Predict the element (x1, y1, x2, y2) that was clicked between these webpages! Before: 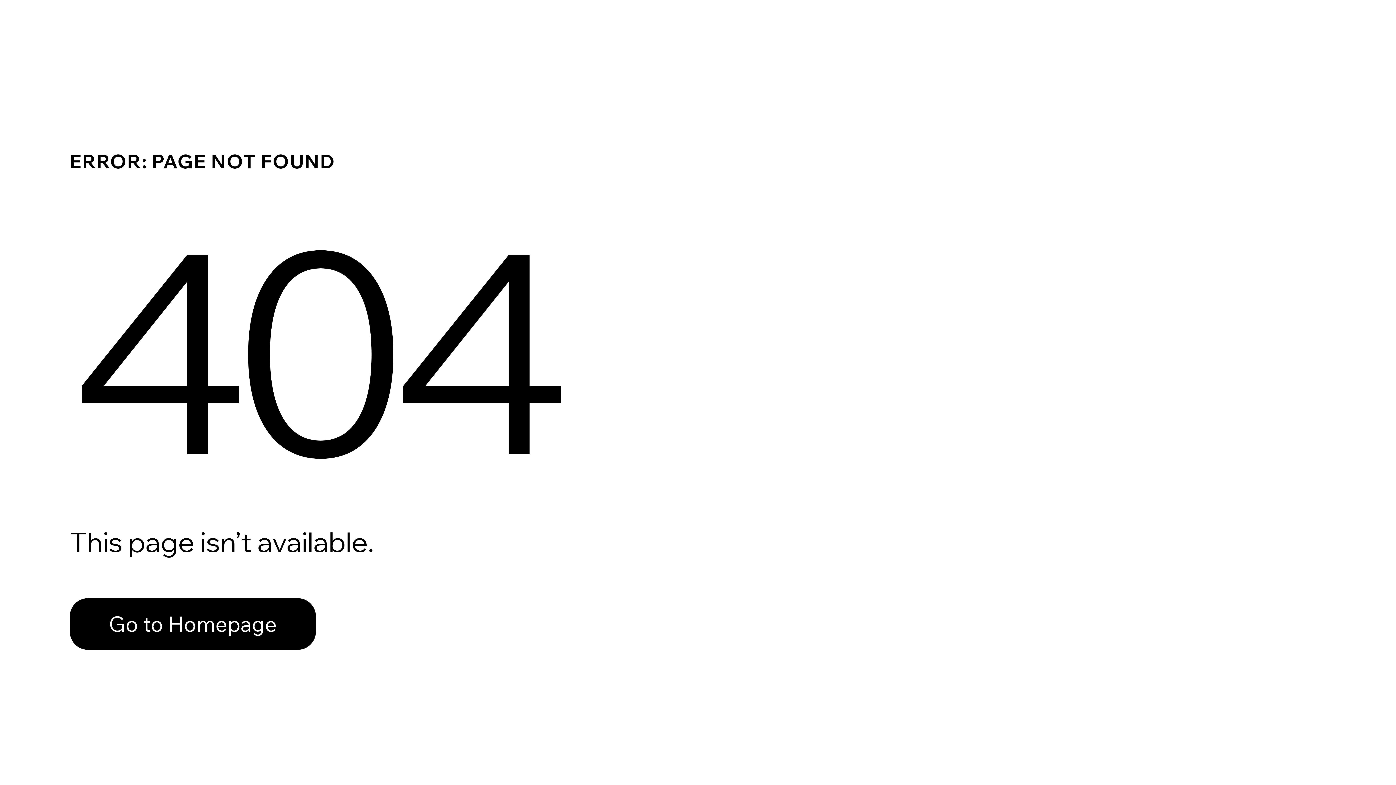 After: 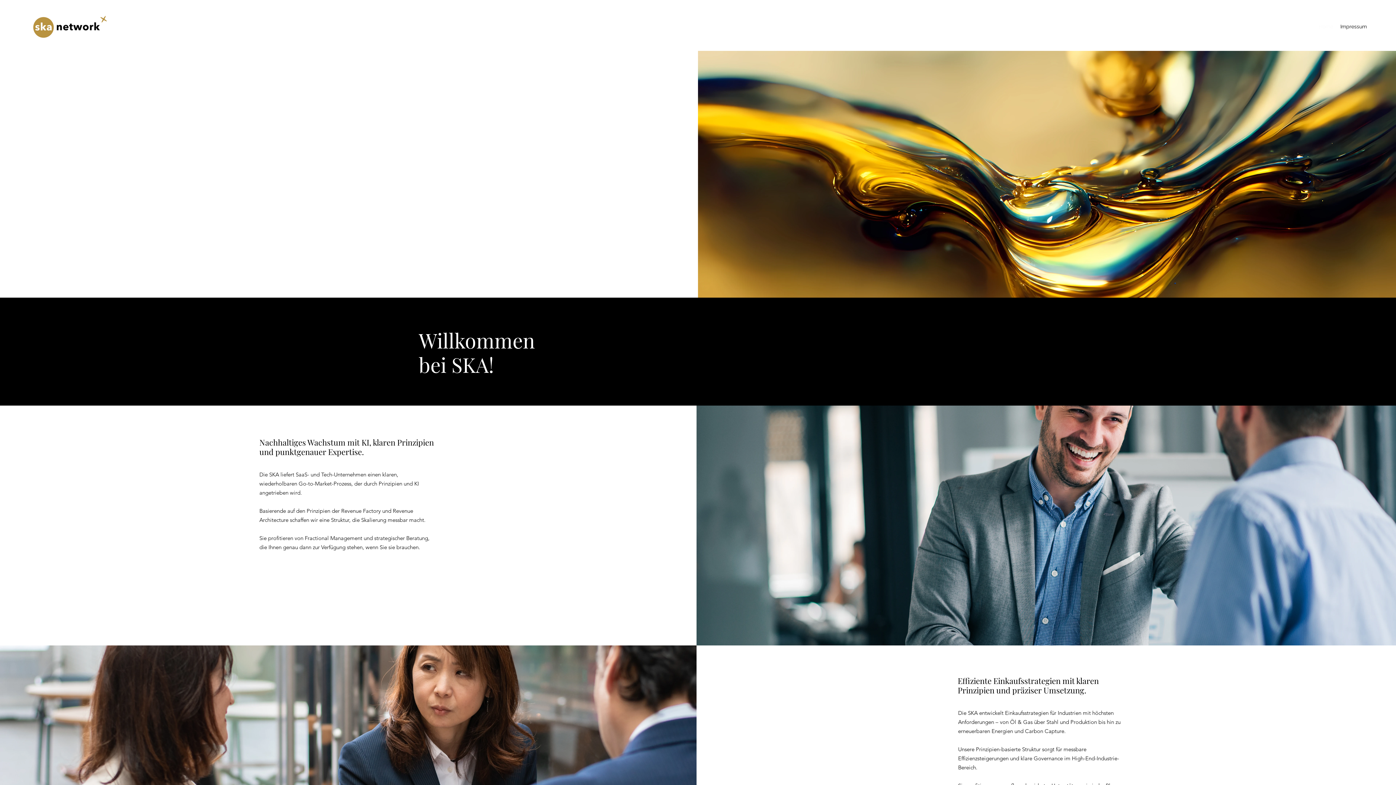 Action: label: Go to Homepage bbox: (69, 598, 316, 650)